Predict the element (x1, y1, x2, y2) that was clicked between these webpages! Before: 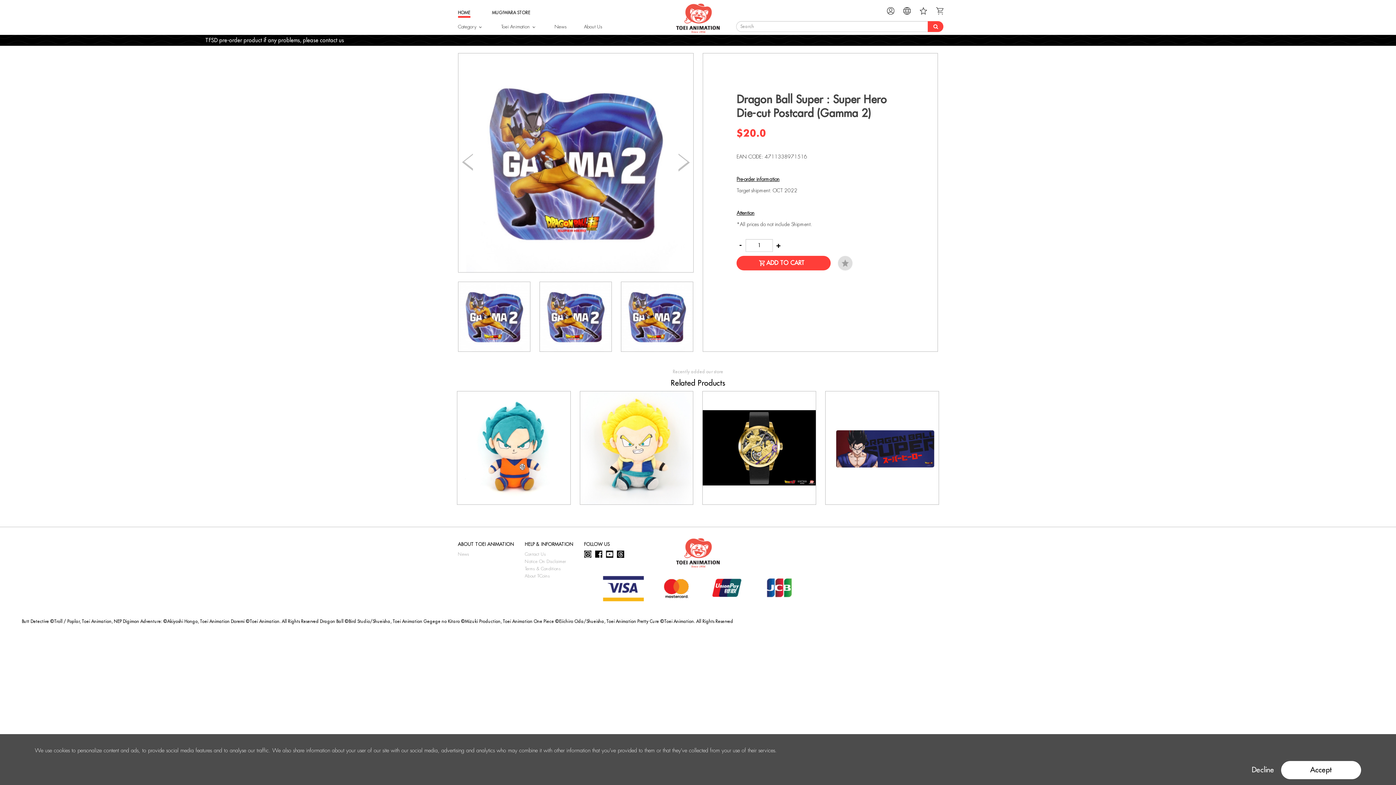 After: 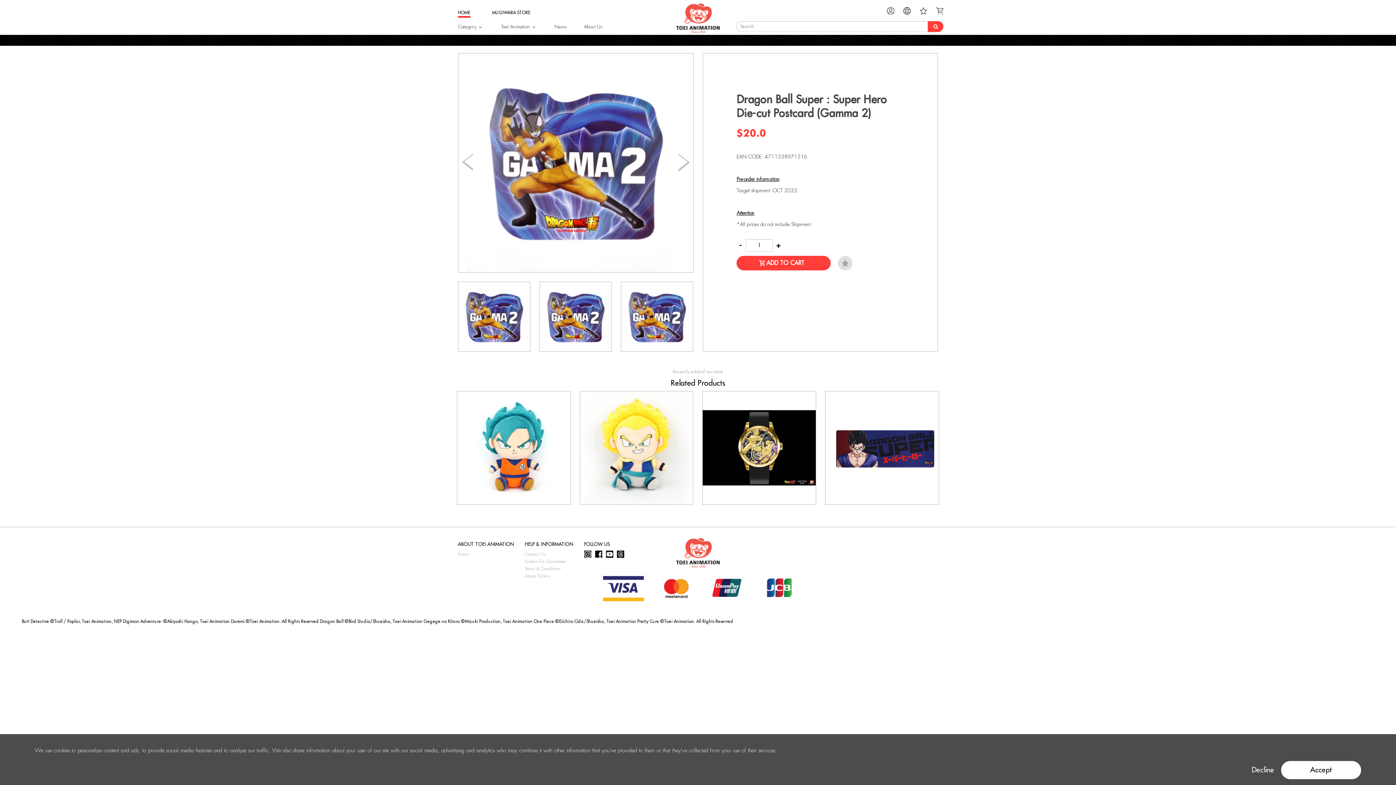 Action: bbox: (678, 153, 689, 171) label: Next slide